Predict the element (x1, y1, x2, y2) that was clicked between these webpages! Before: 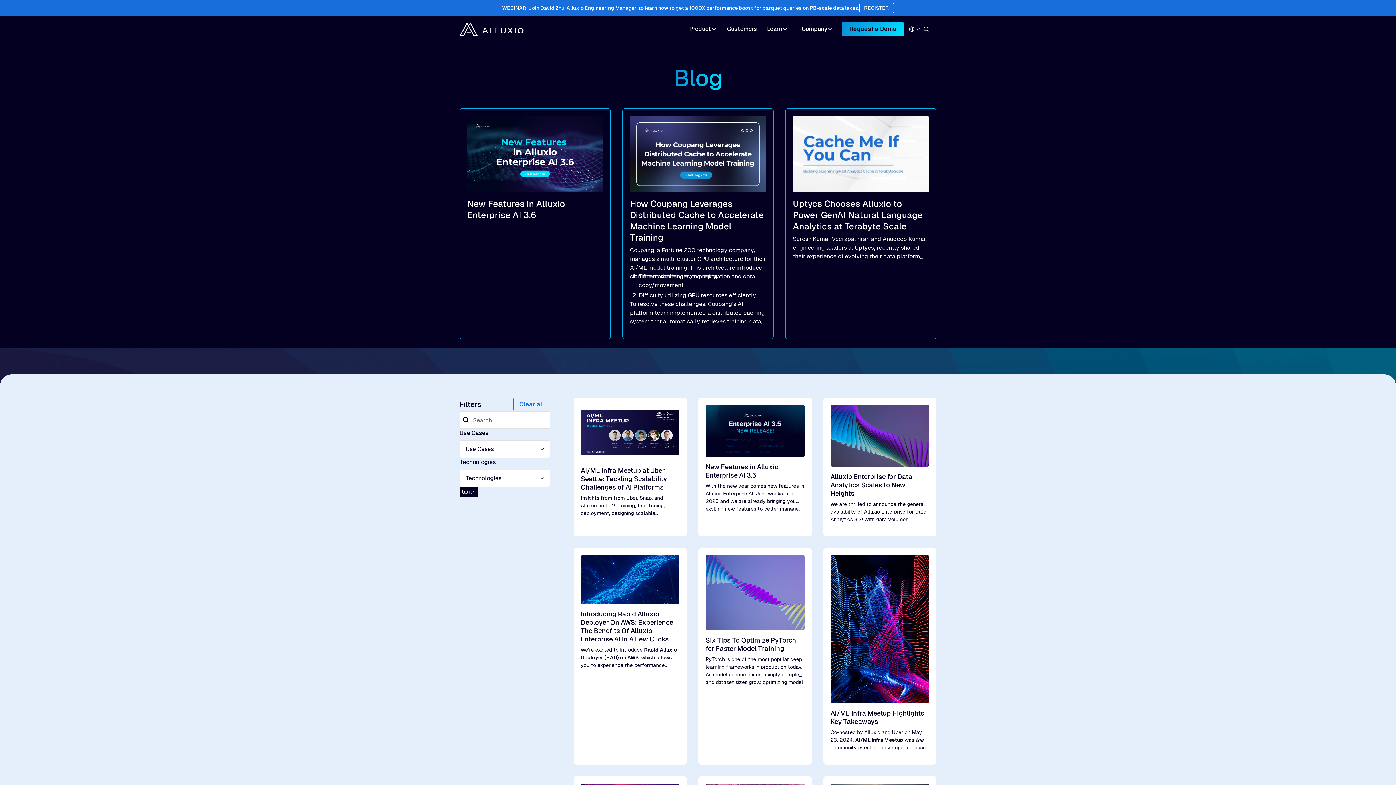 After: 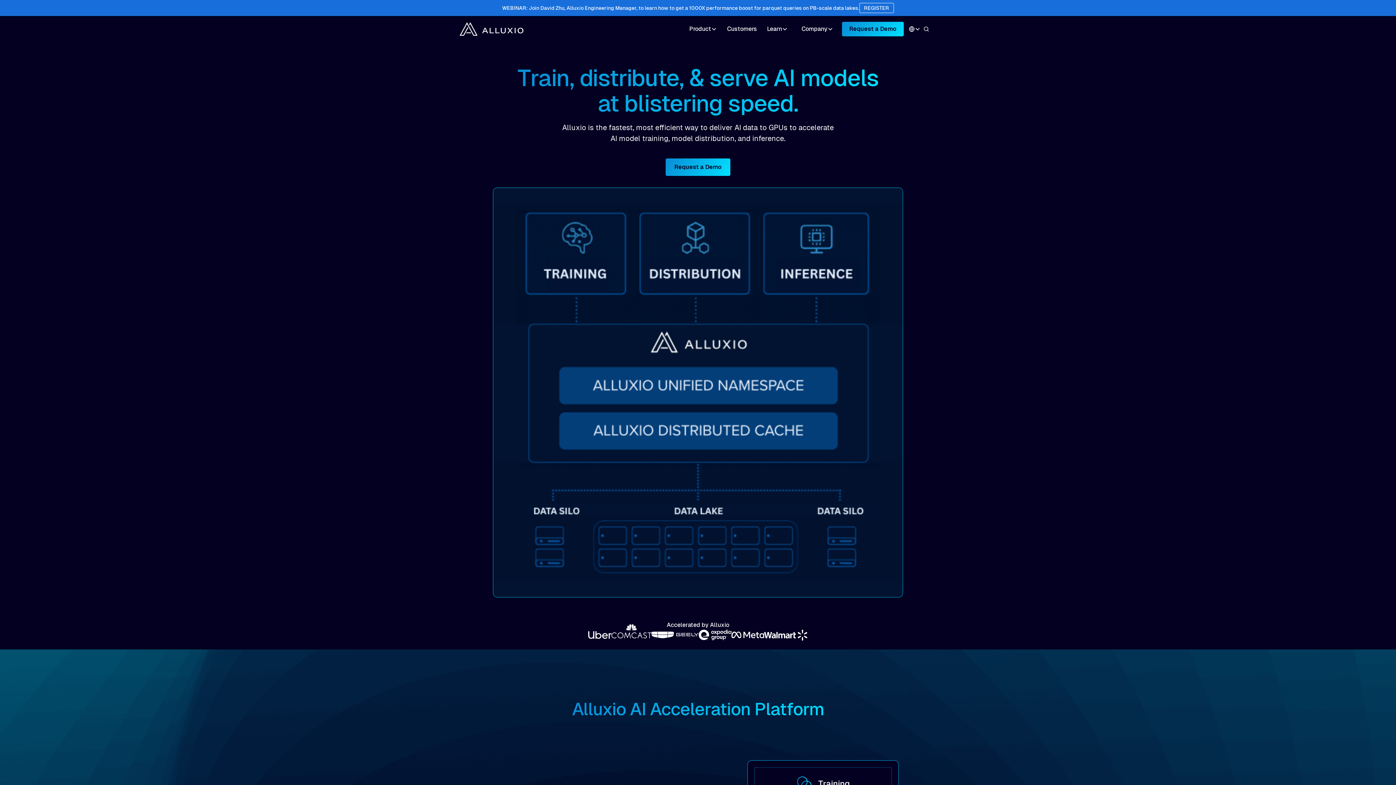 Action: label: home bbox: (459, 22, 523, 36)